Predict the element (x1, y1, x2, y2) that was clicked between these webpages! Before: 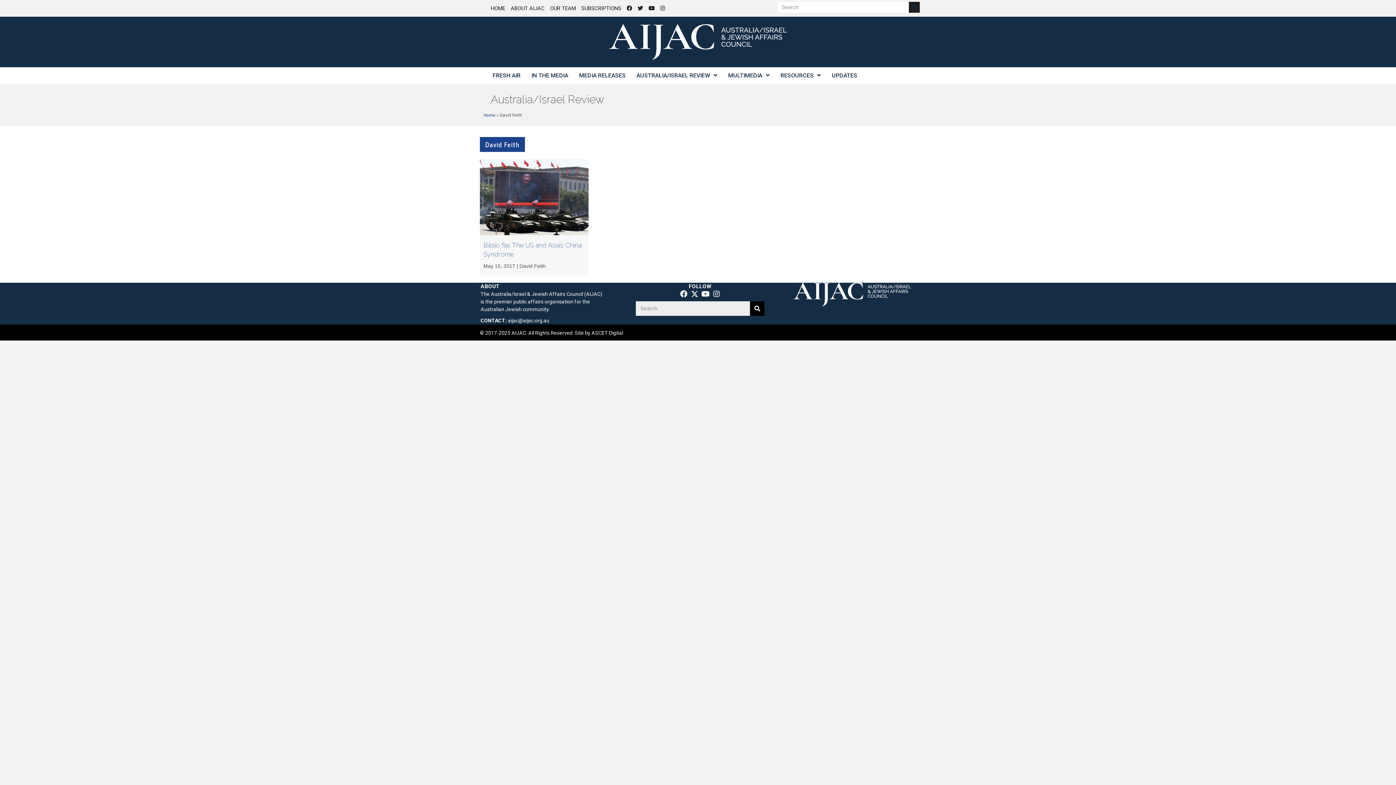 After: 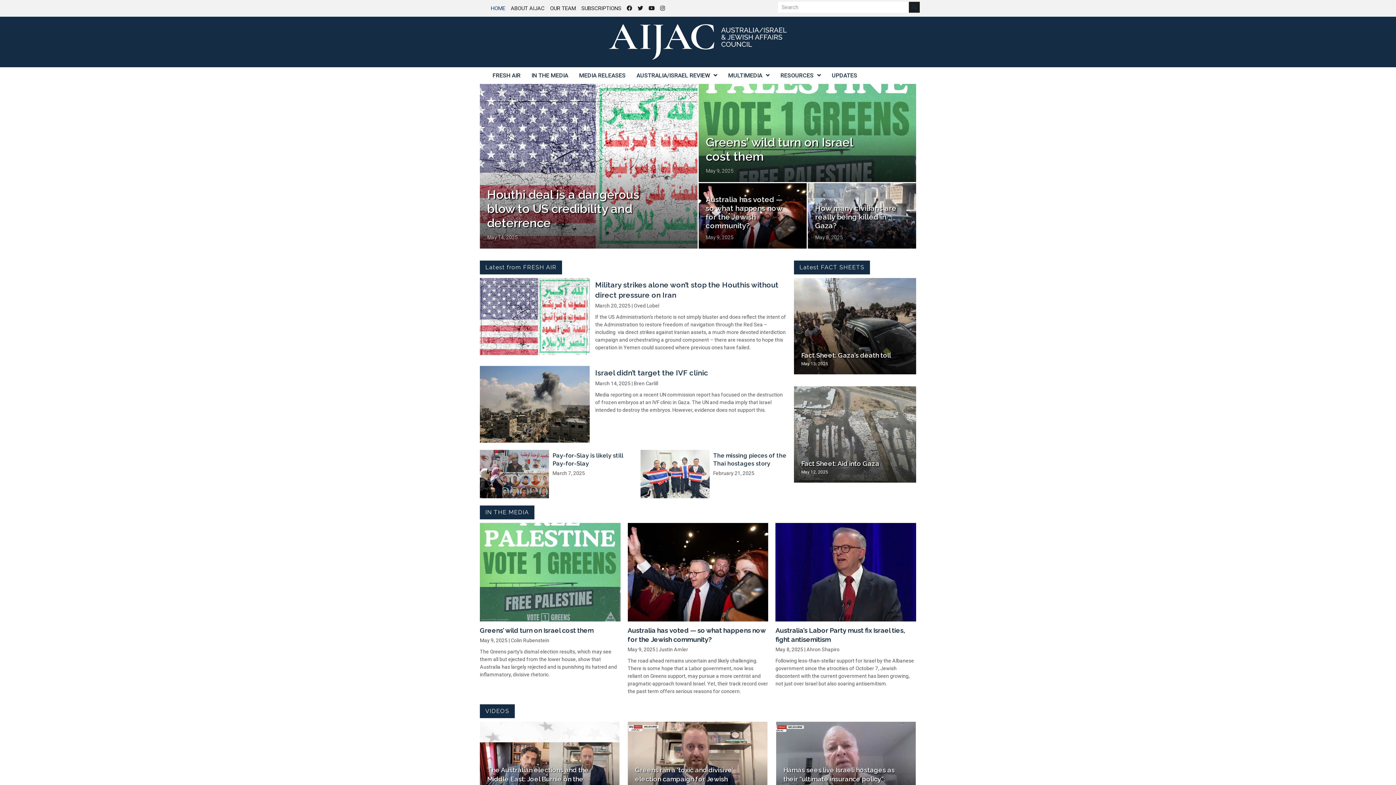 Action: bbox: (602, 38, 793, 44)